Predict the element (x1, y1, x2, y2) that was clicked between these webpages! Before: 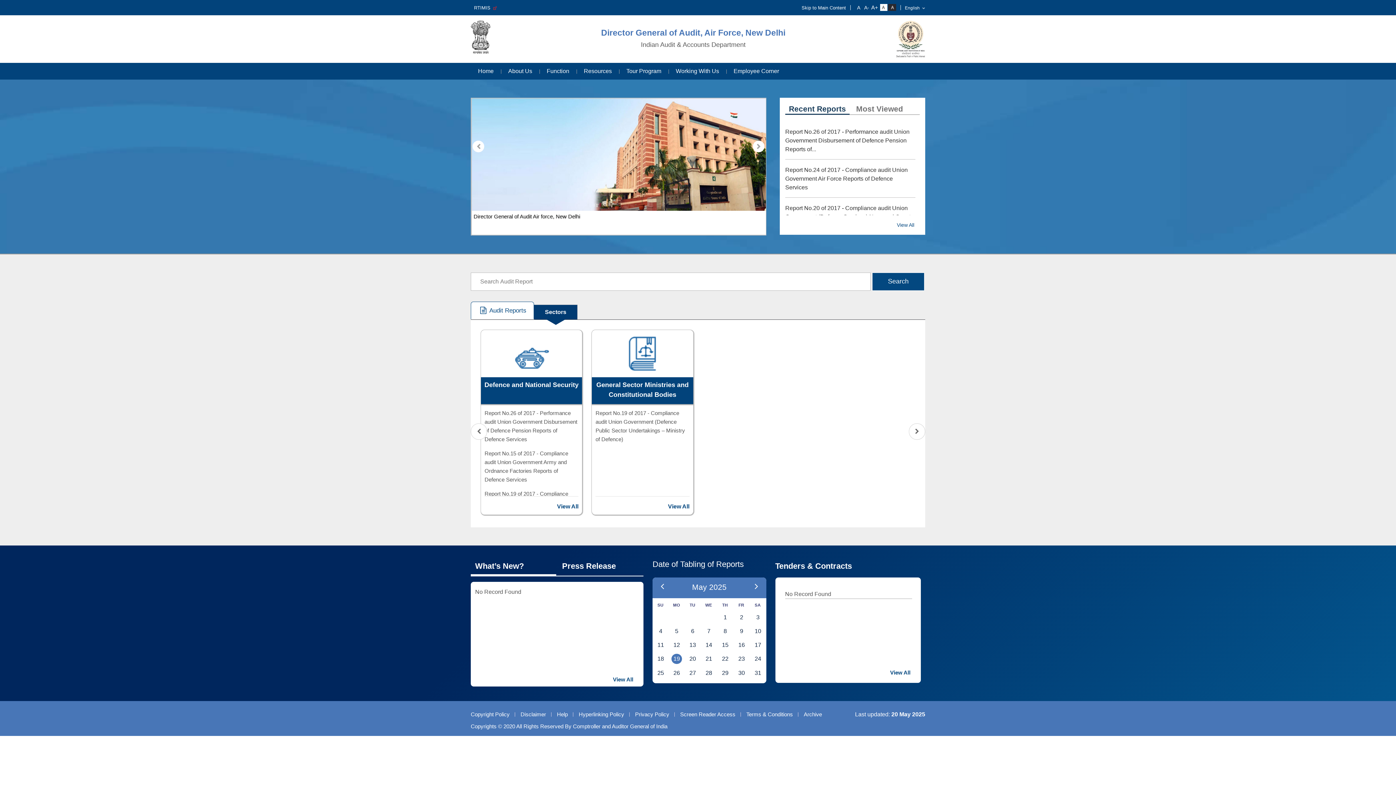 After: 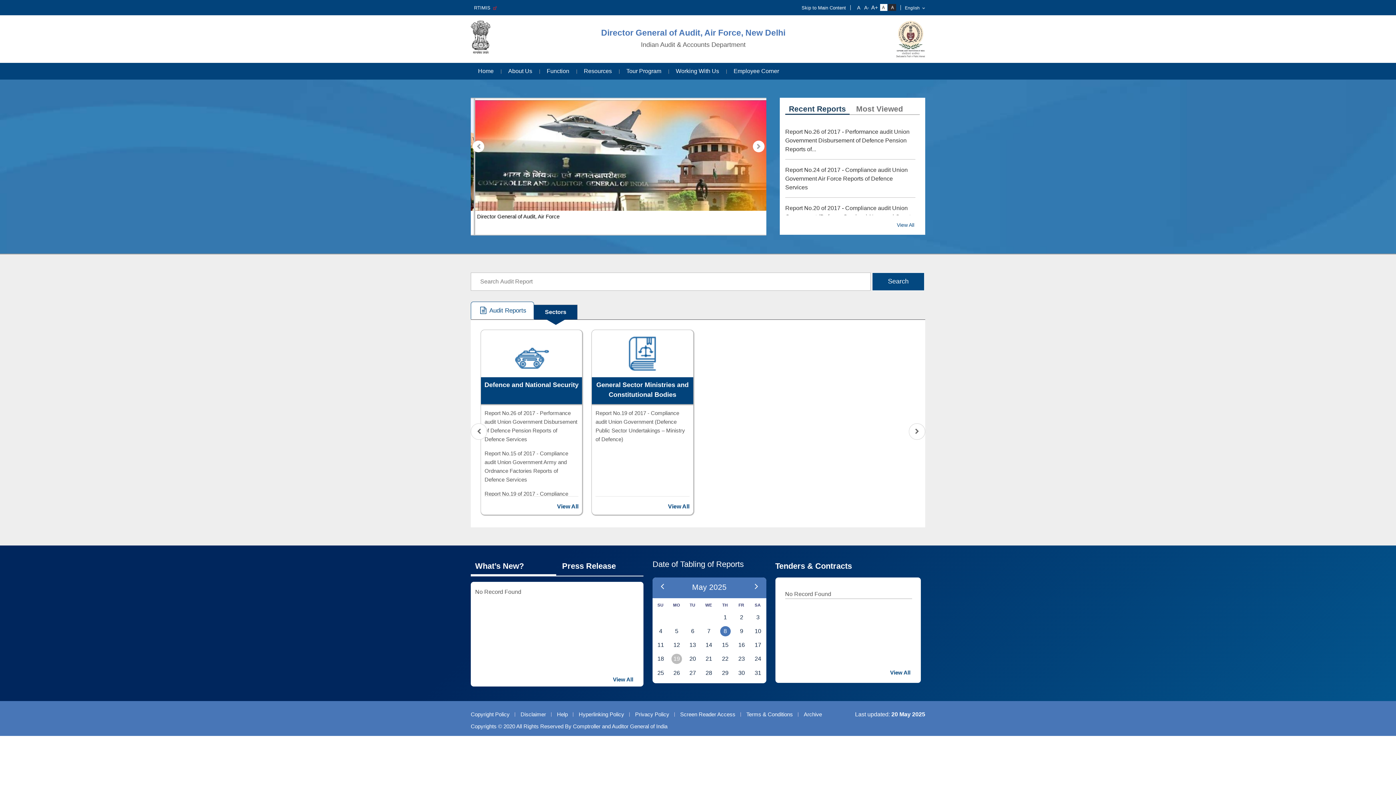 Action: label: 8 bbox: (720, 626, 730, 636)